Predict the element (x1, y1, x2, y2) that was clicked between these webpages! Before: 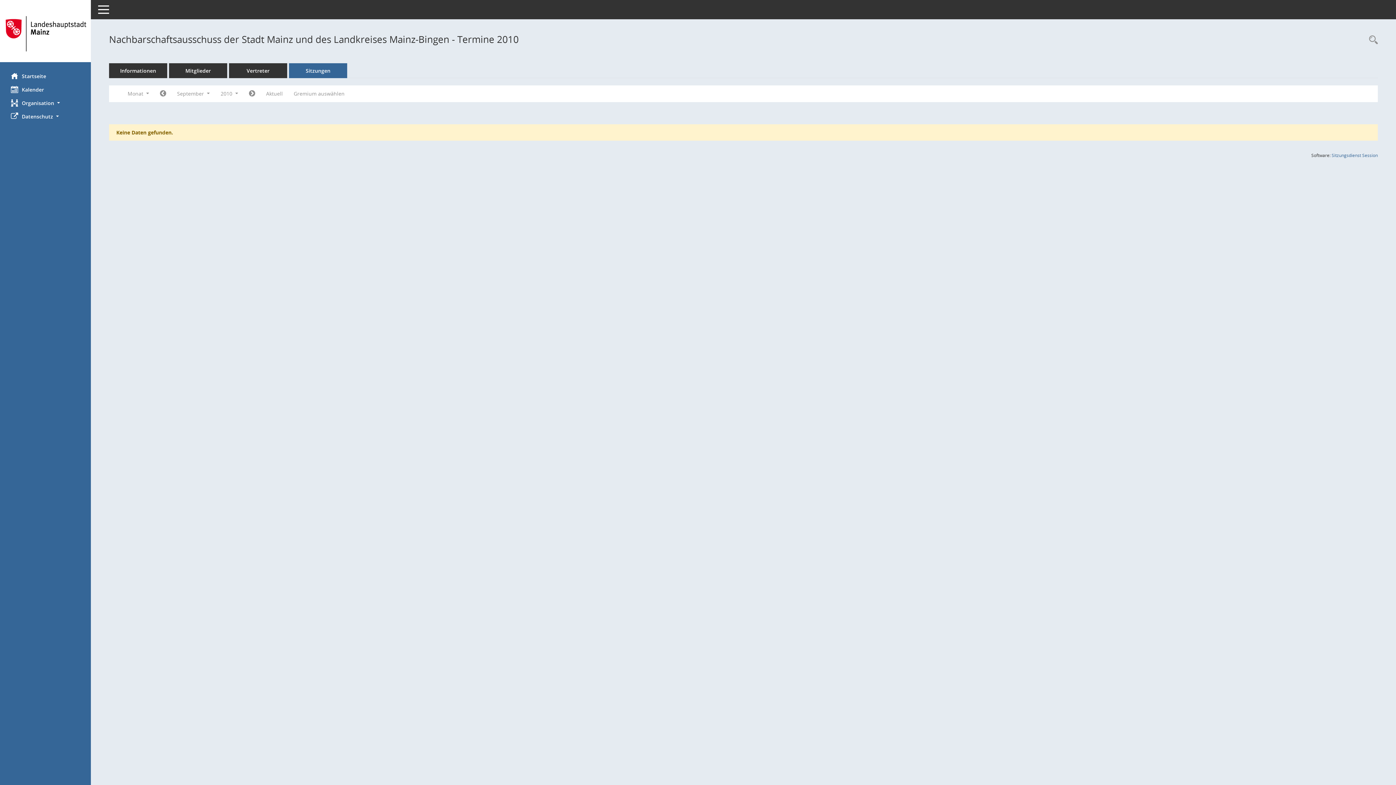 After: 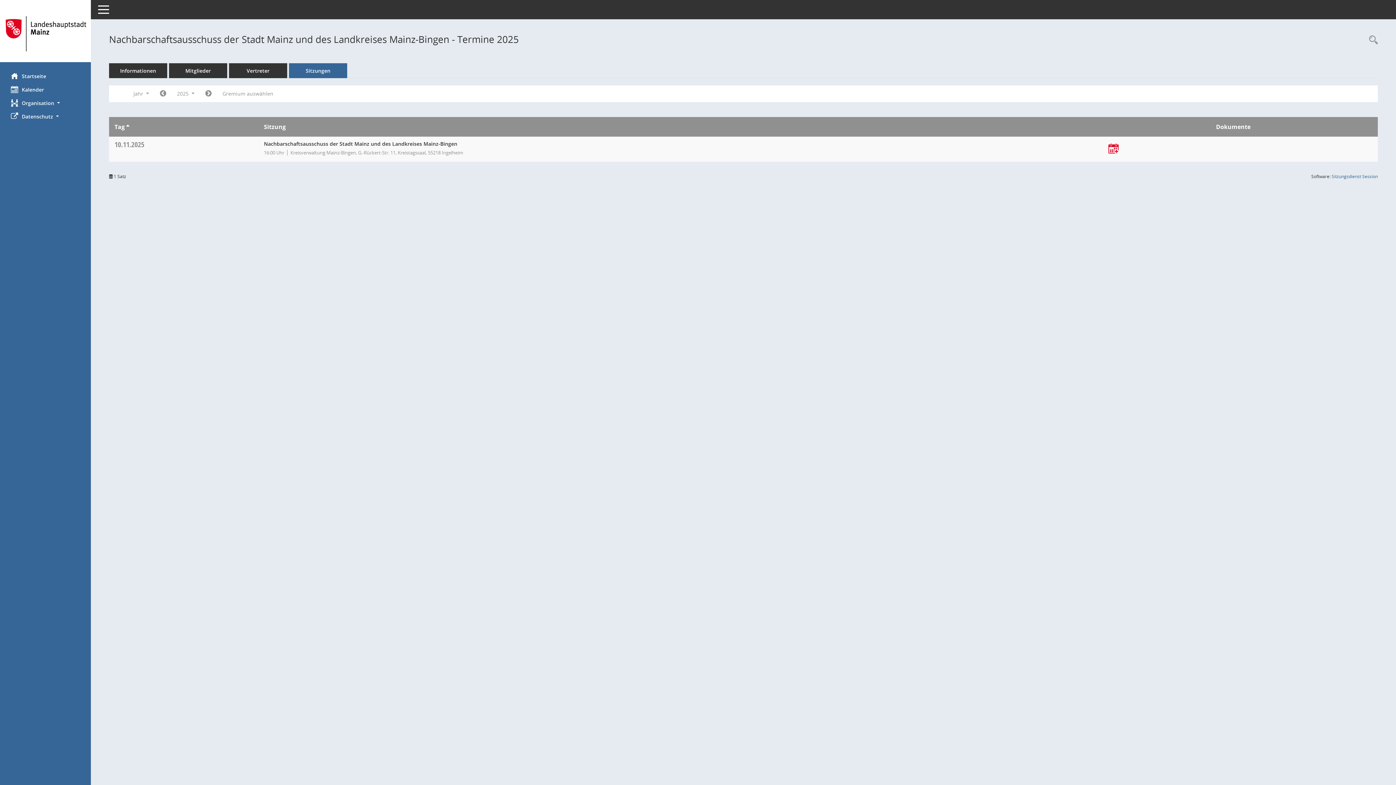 Action: label: Sitzungen bbox: (289, 63, 347, 78)